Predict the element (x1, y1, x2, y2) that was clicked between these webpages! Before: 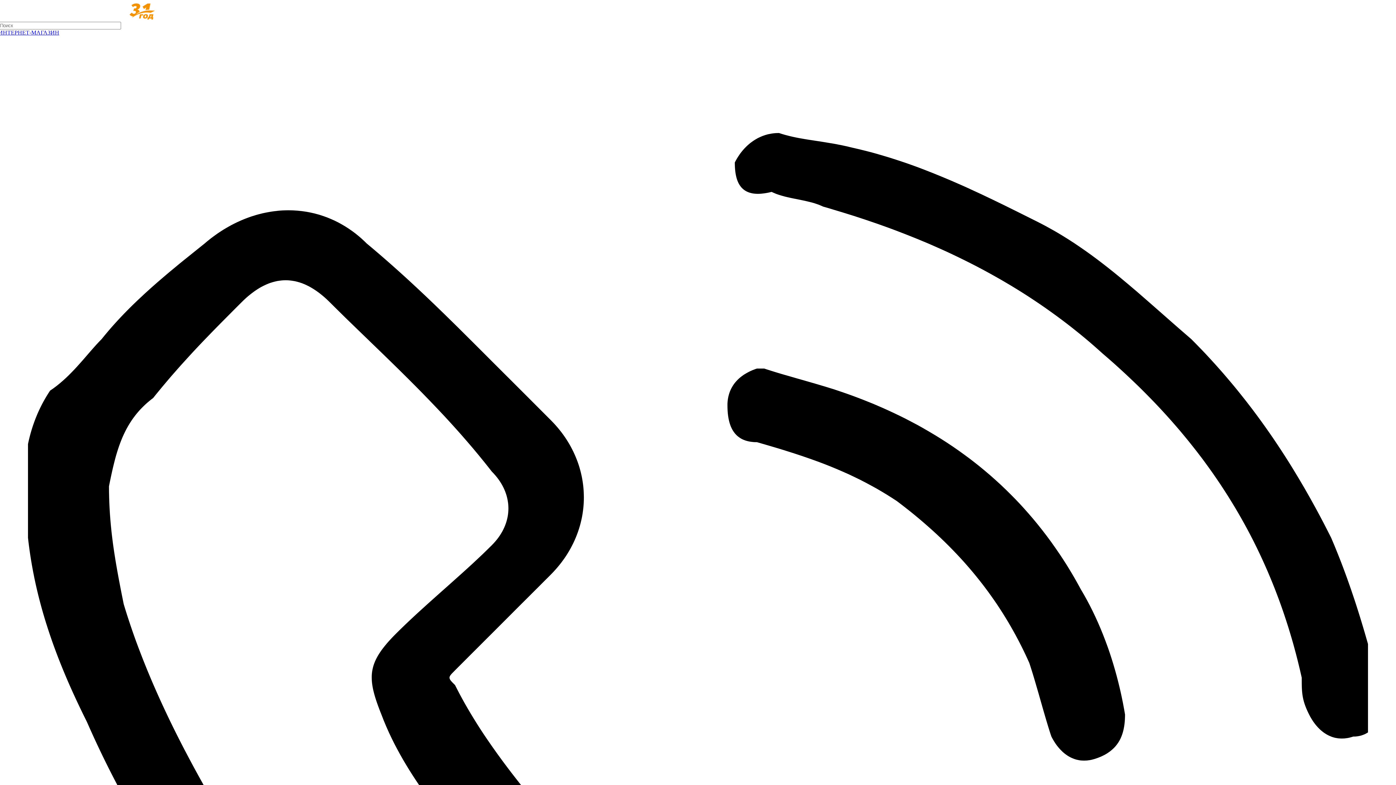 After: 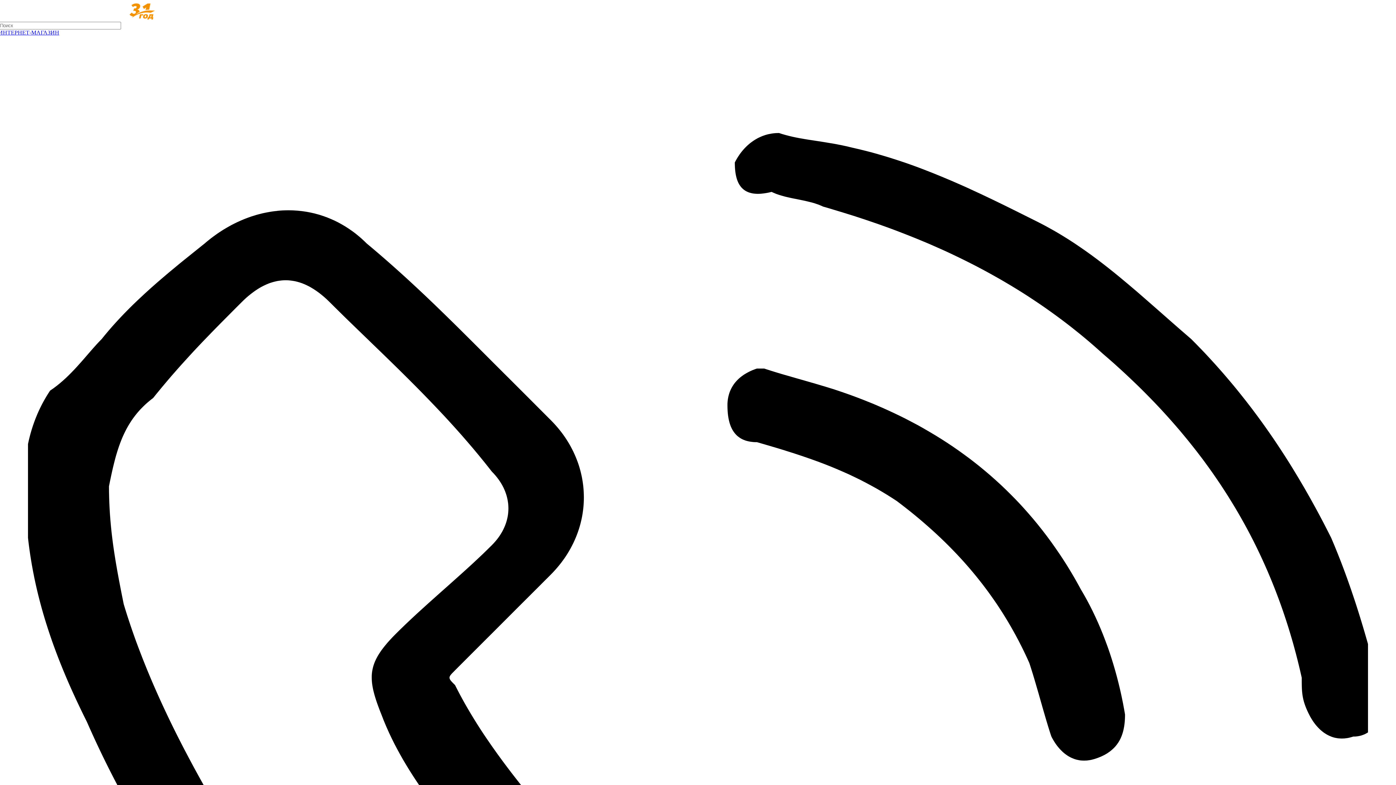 Action: bbox: (-1, 29, 59, 35) label: ИНТЕРНЕТ-МАГАЗИН